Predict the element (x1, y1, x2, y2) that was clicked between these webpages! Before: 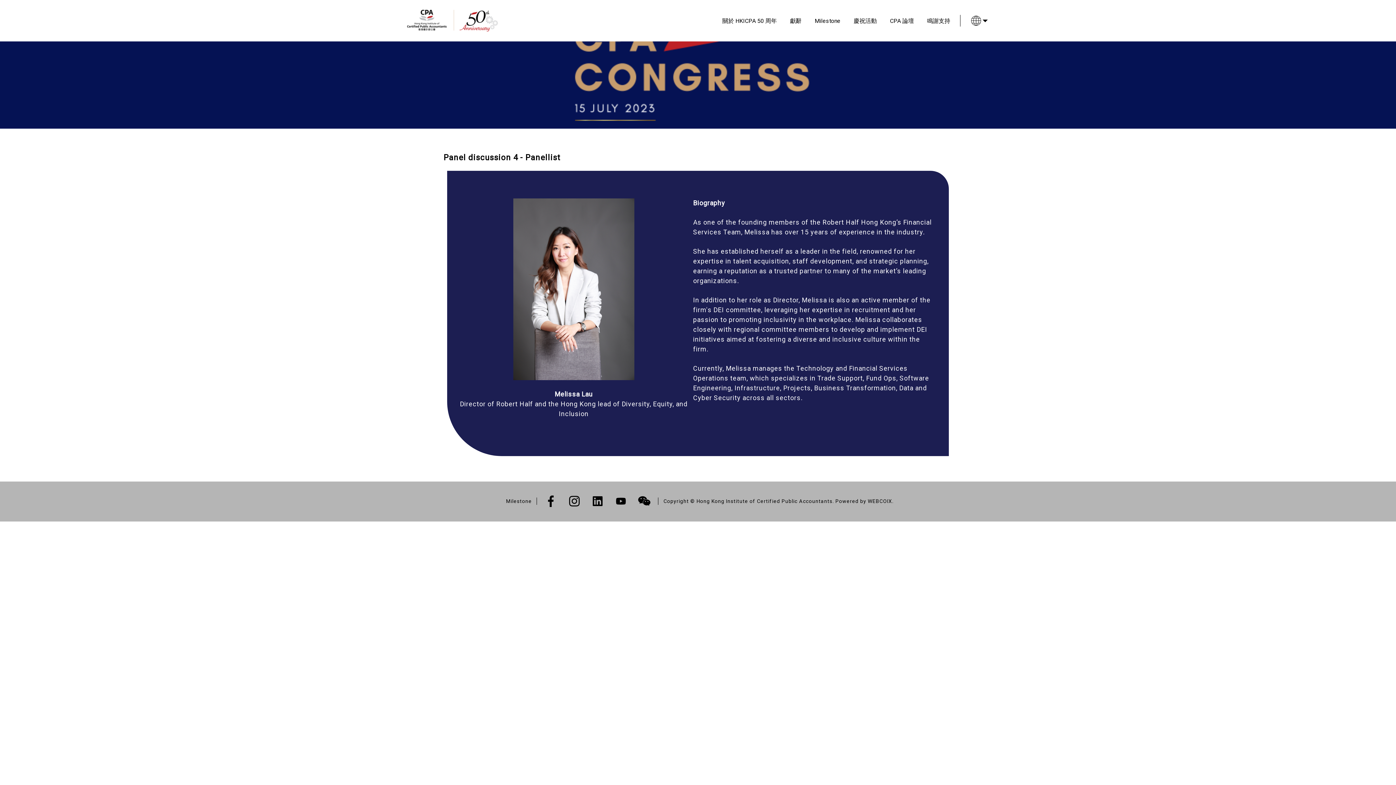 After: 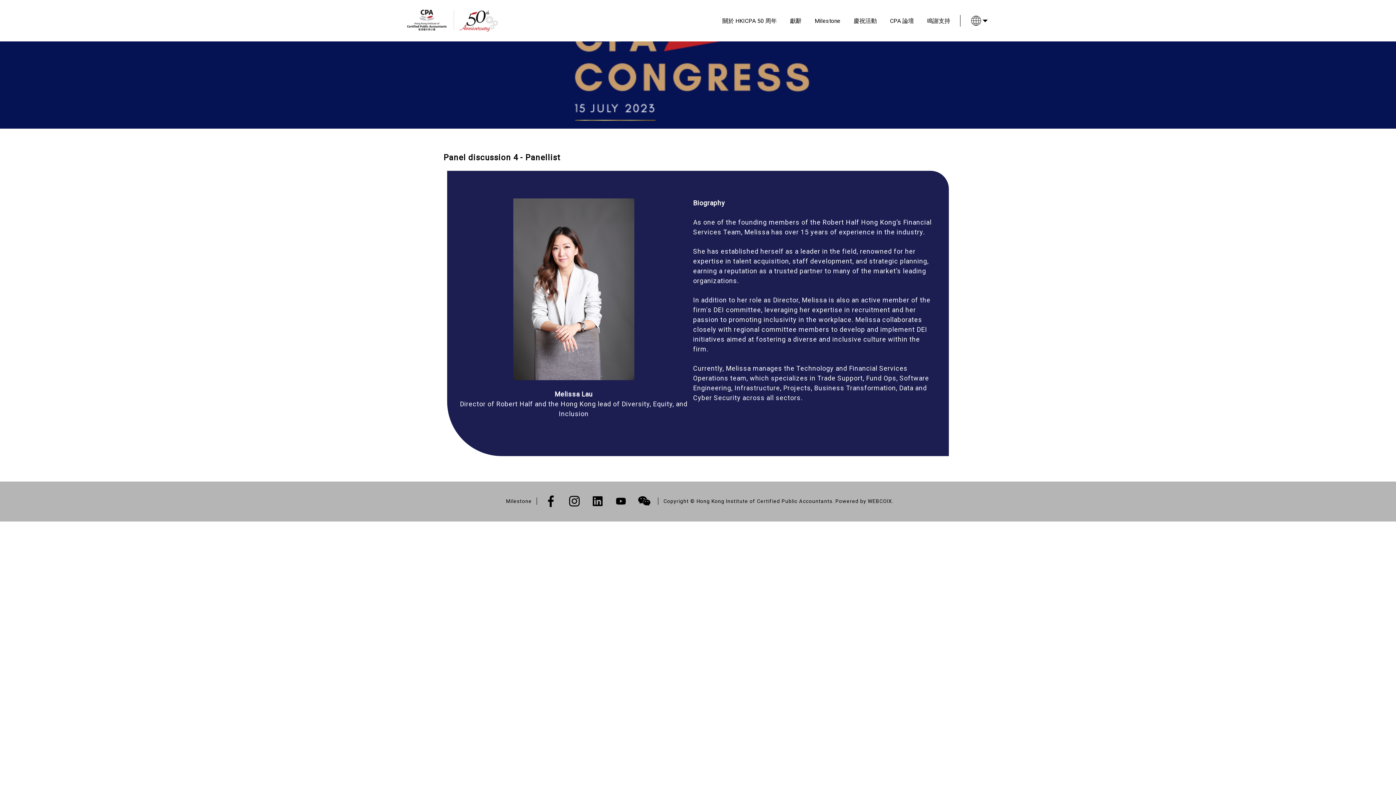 Action: bbox: (565, 492, 583, 510)